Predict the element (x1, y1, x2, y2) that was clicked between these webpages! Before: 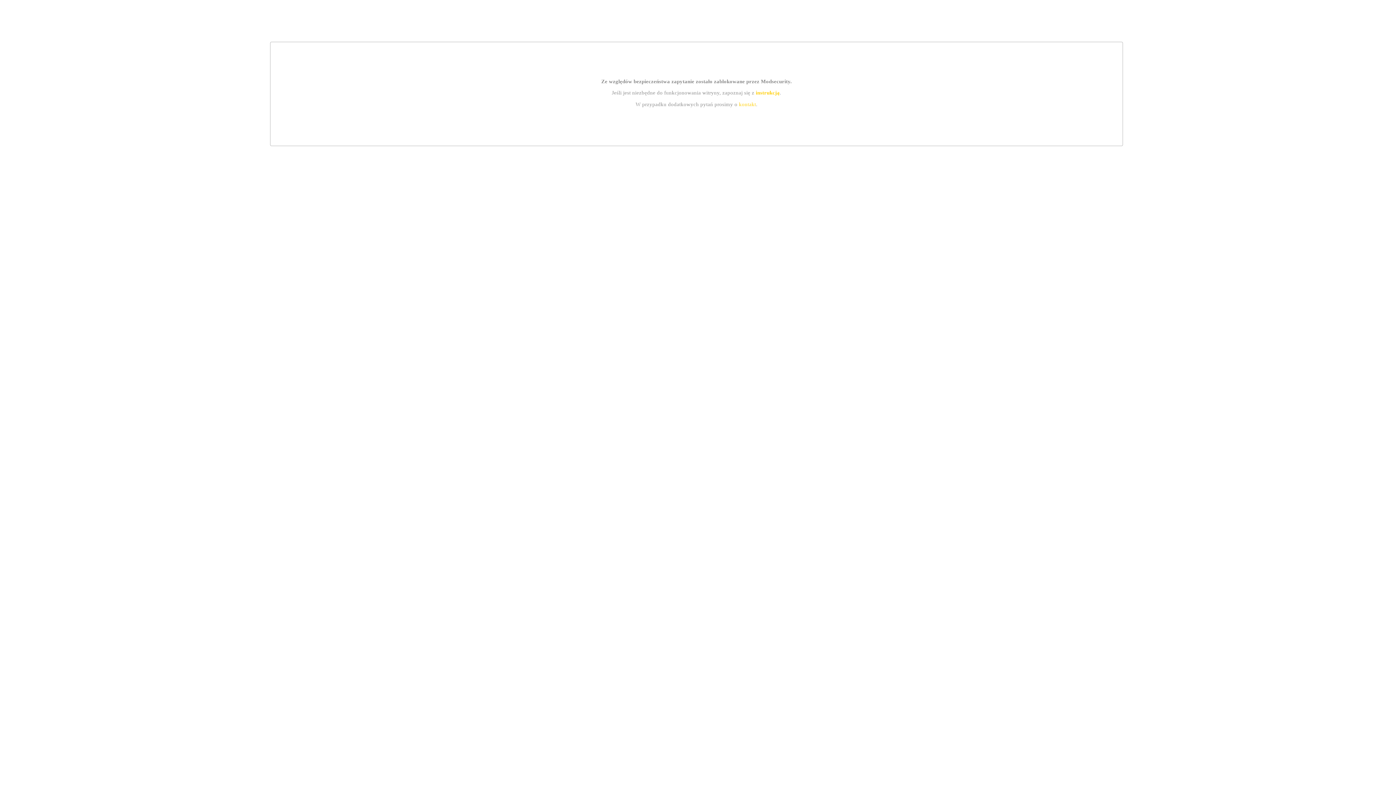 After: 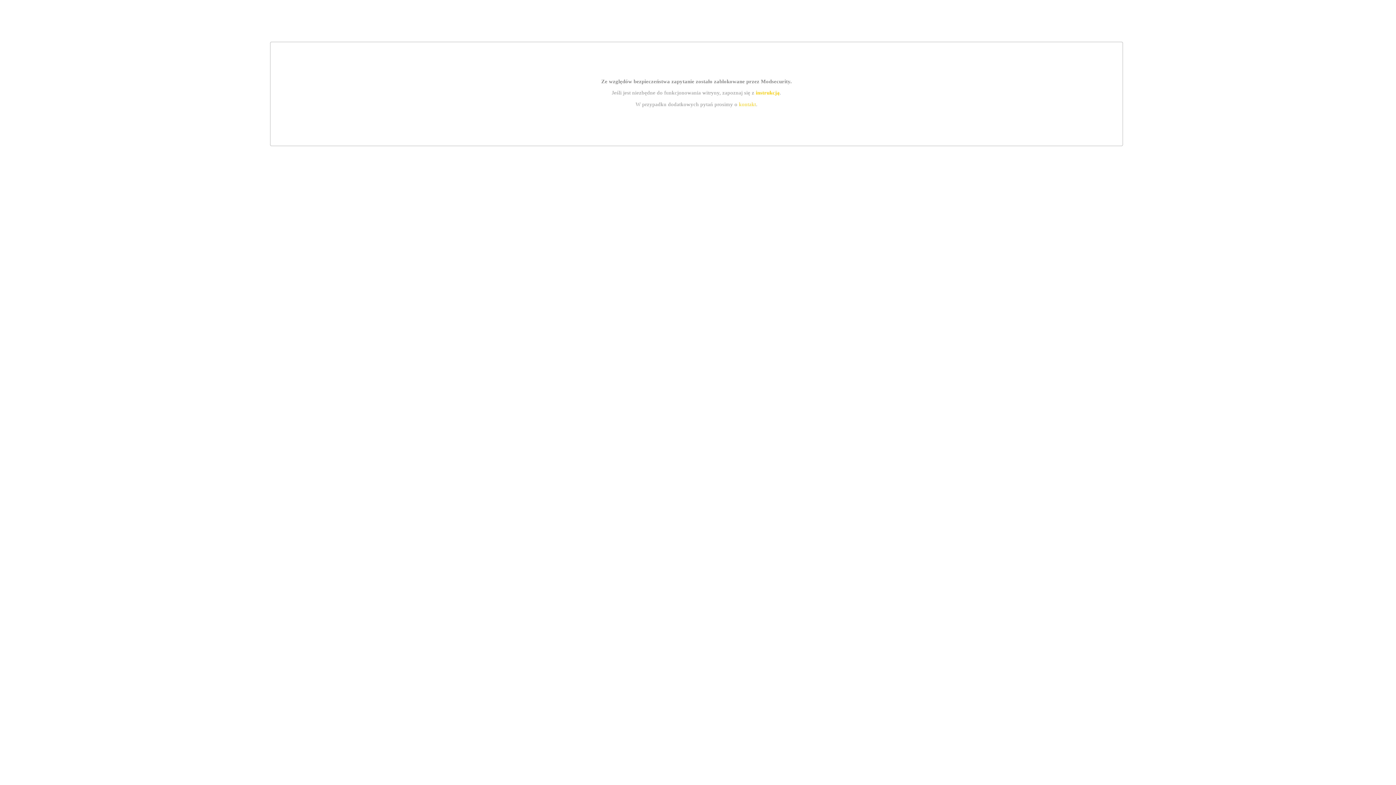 Action: label: instrukcją bbox: (755, 89, 779, 95)